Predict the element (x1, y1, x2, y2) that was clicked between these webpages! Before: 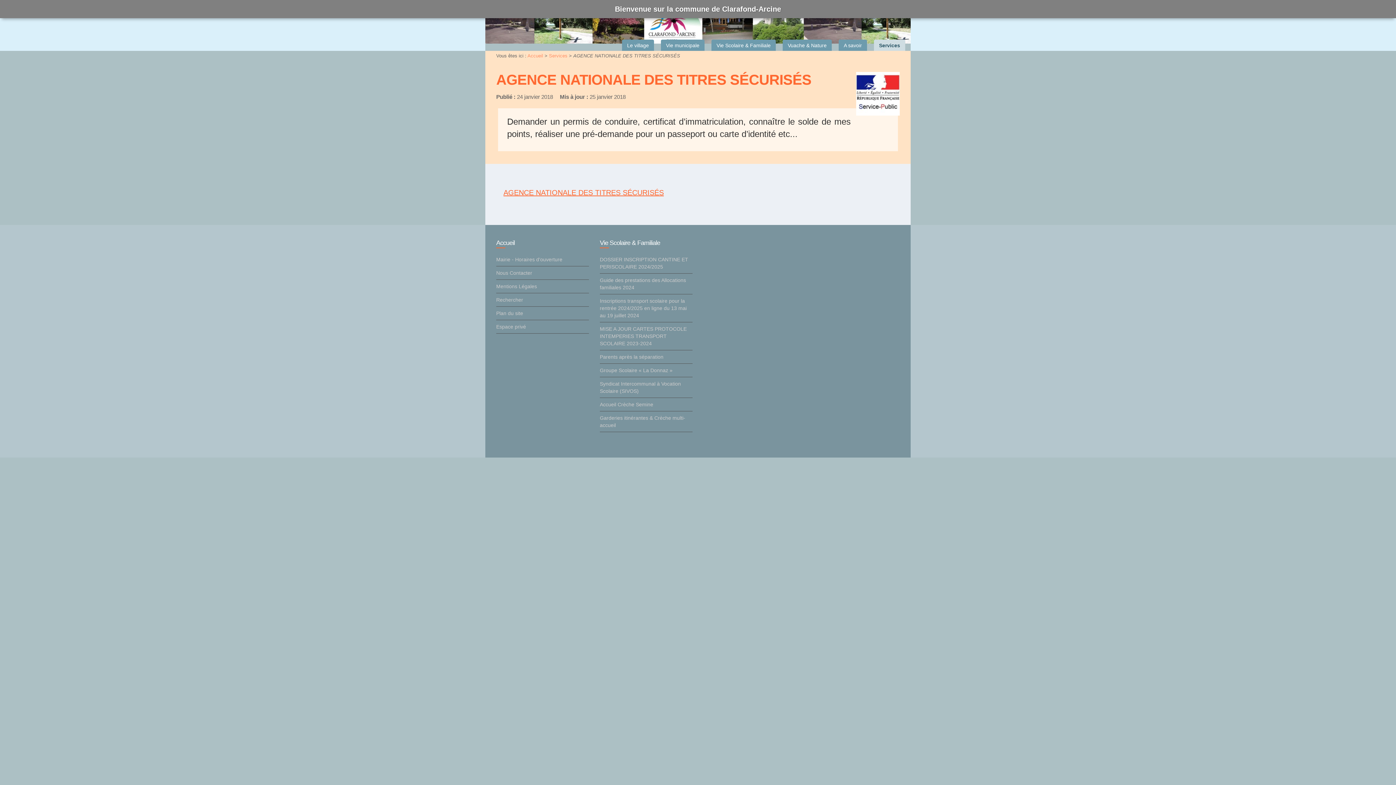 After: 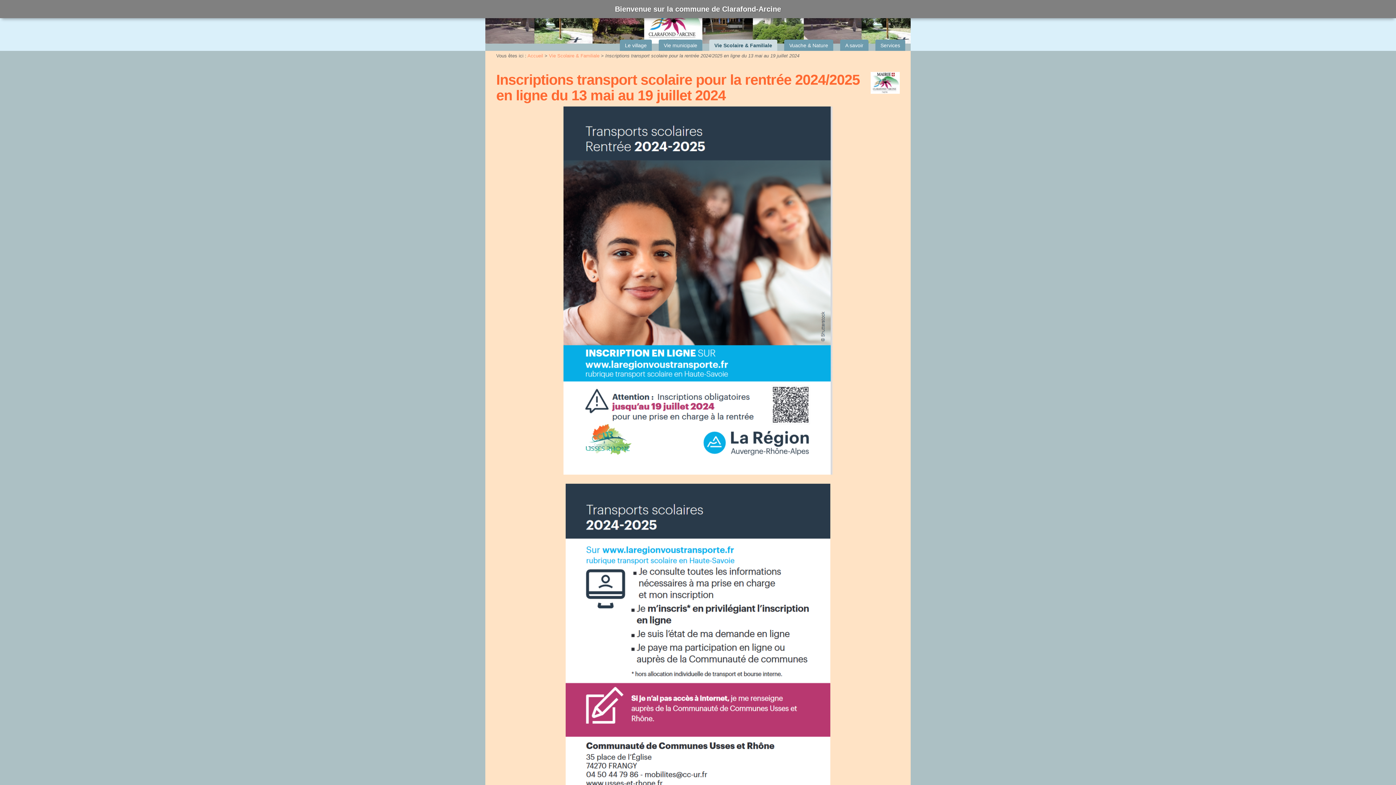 Action: bbox: (600, 294, 692, 322) label: Inscriptions transport scolaire pour la rentrée 2024/2025 en ligne du 13 mai au 19 juillet 2024